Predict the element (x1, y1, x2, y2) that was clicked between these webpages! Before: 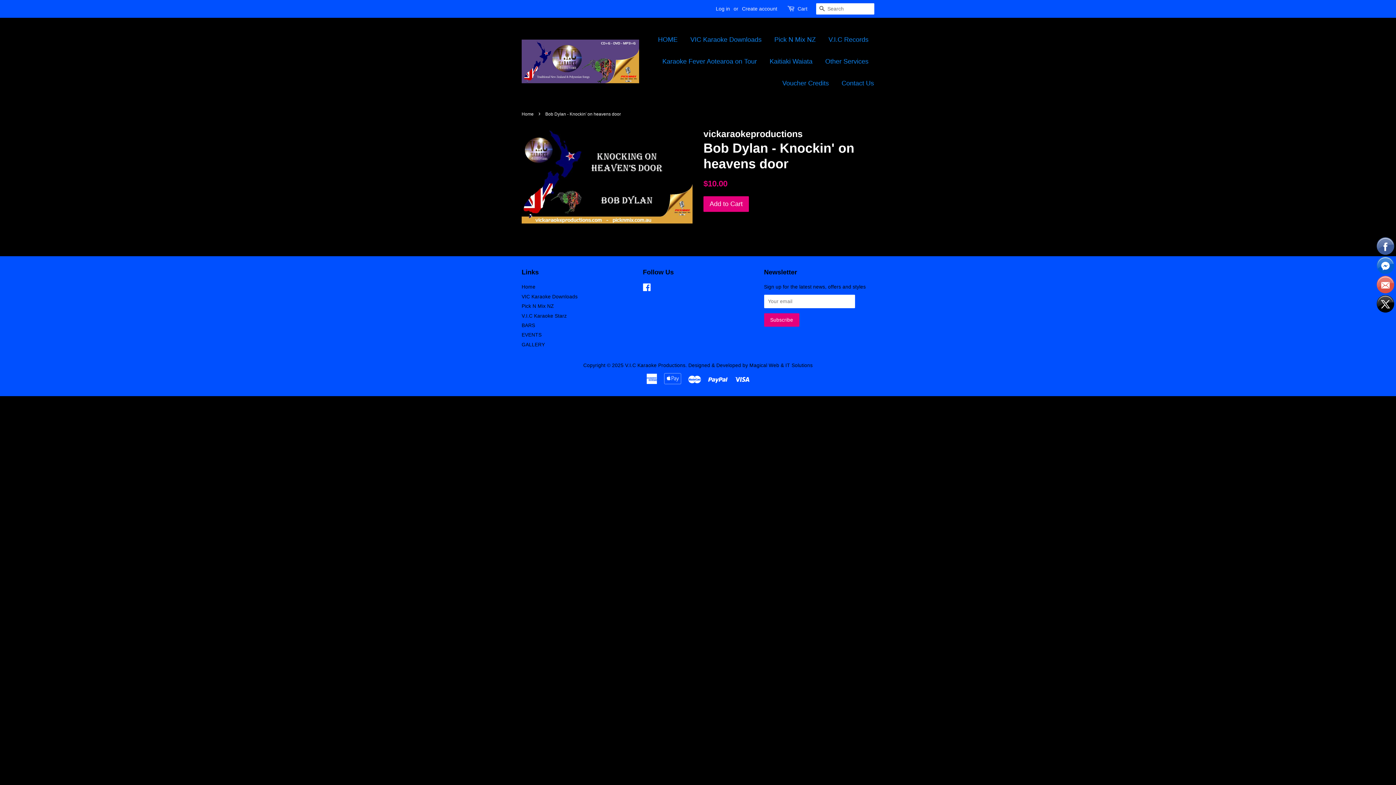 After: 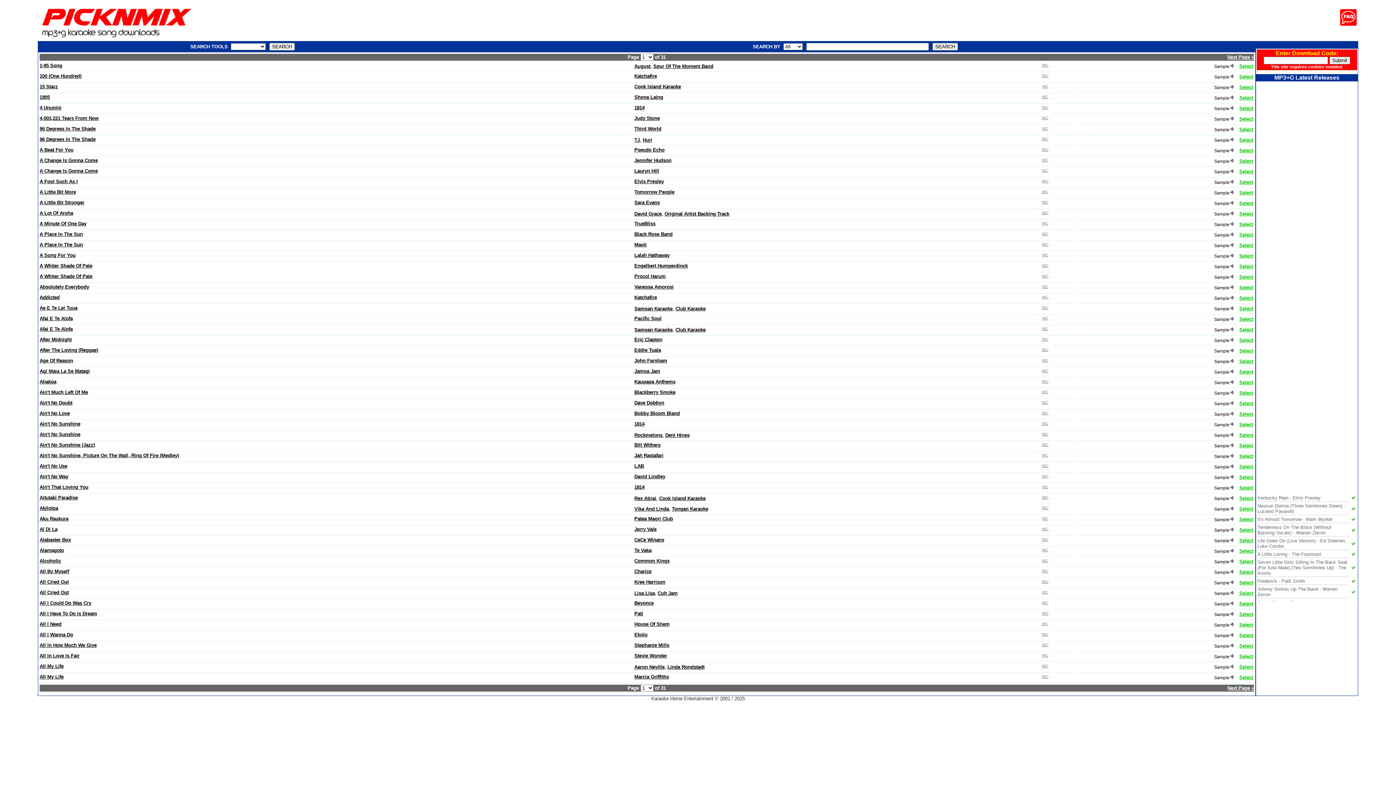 Action: label: Pick N Mix NZ bbox: (521, 303, 554, 309)